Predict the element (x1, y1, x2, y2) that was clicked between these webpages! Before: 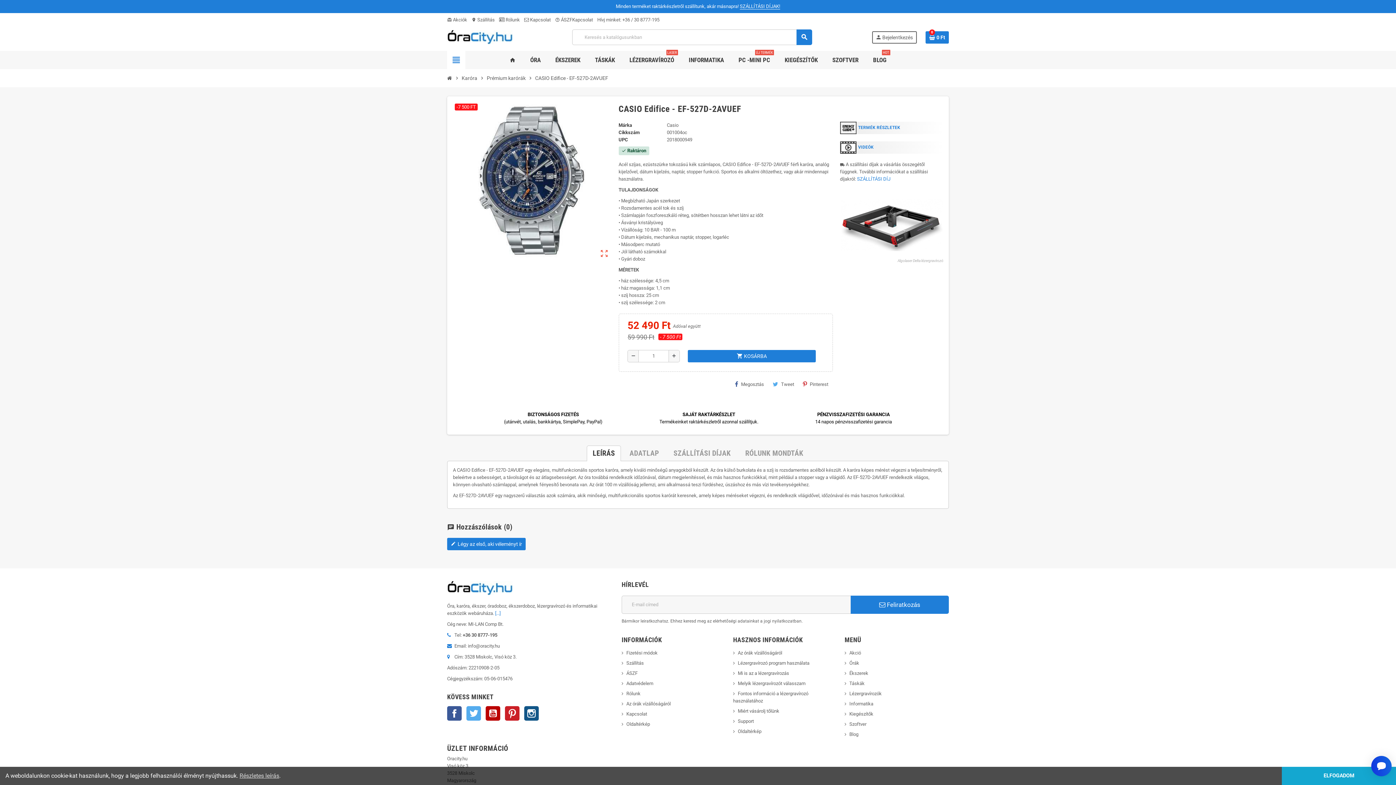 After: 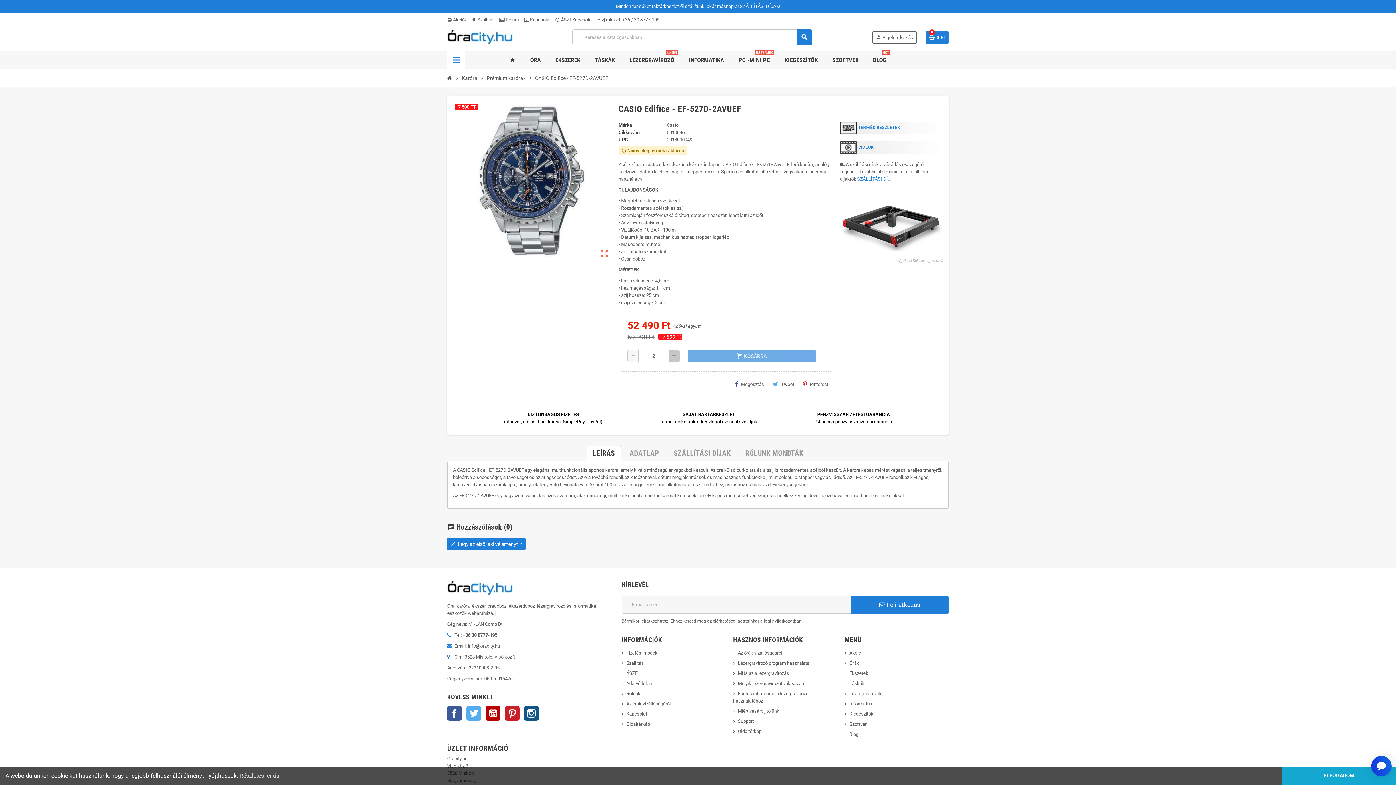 Action: label: add bbox: (668, 350, 679, 362)